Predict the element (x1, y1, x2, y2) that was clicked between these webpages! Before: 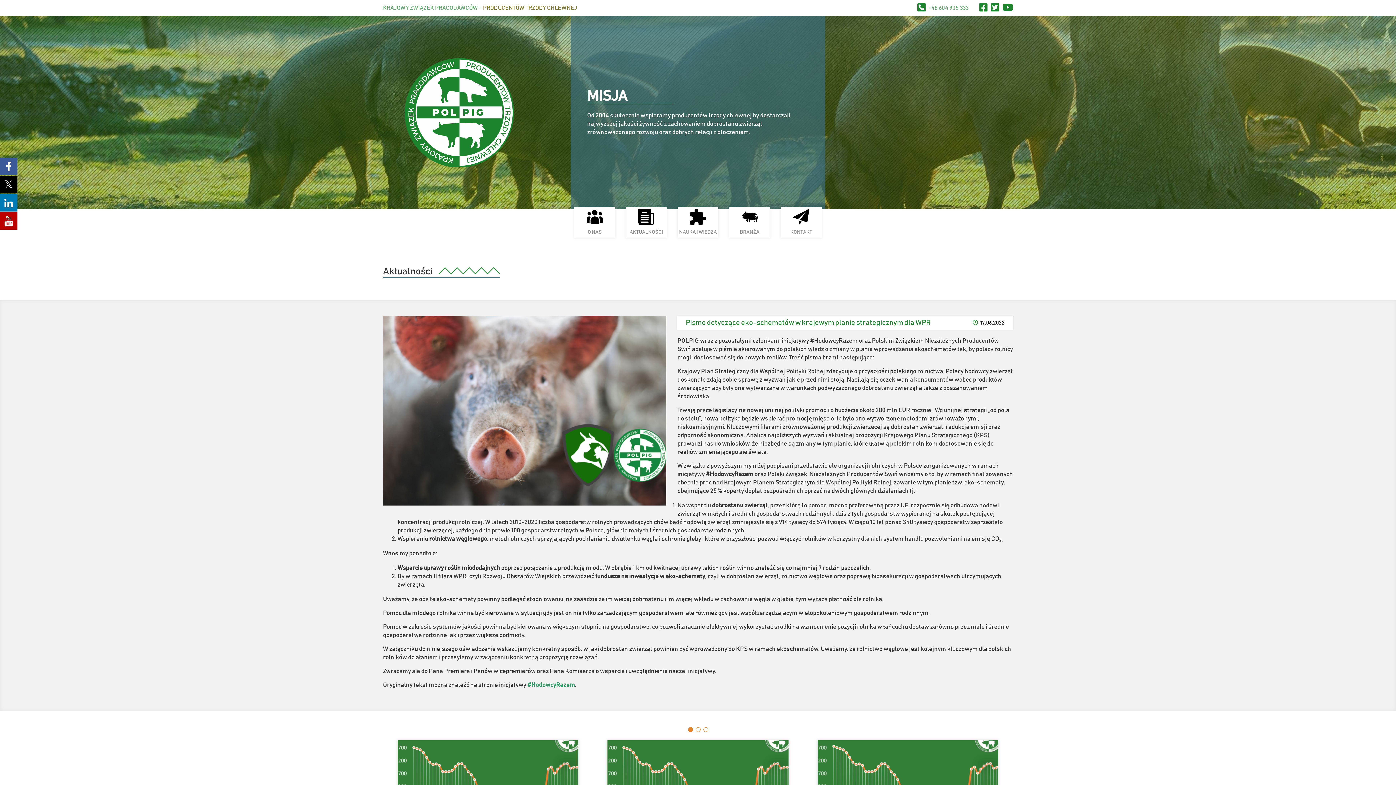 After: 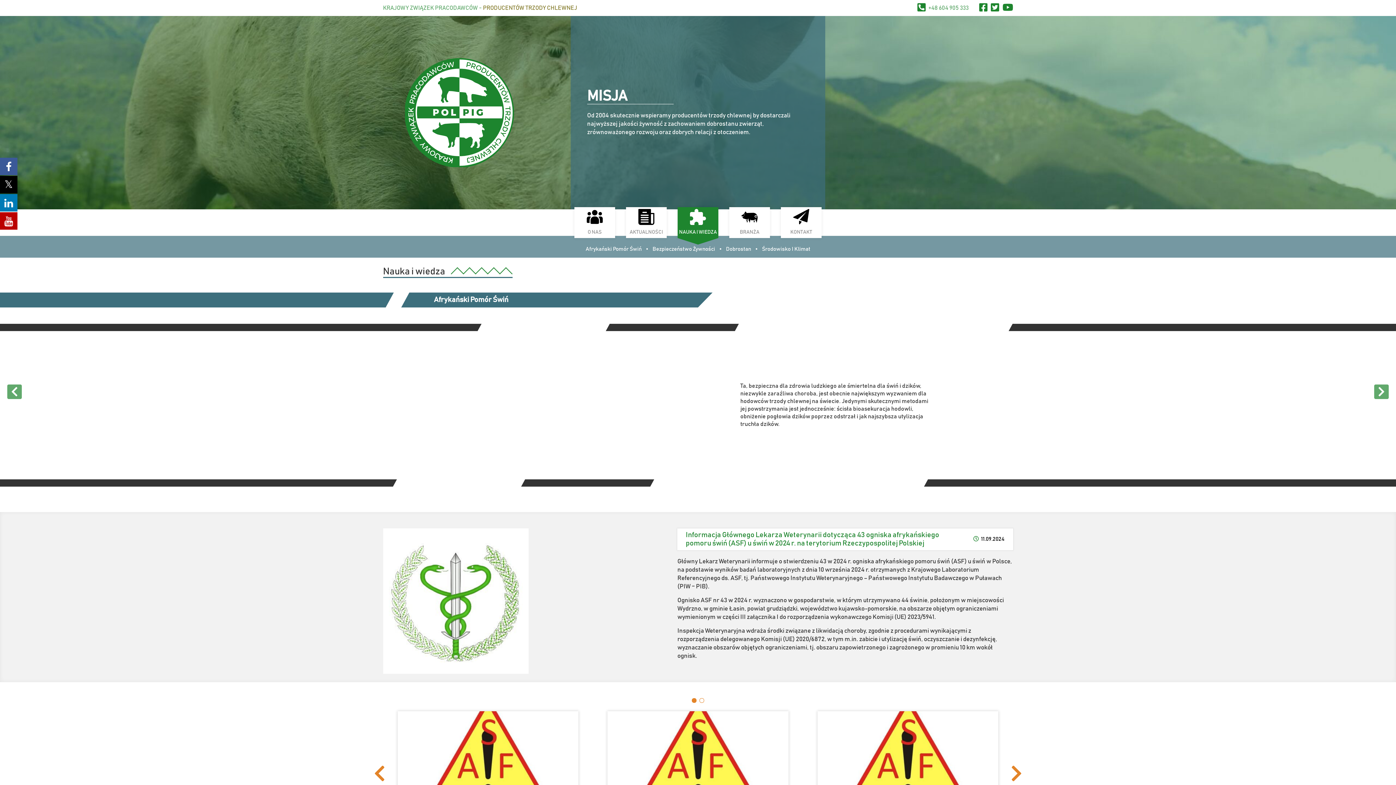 Action: bbox: (677, 207, 718, 238) label: NAUKA I WIEDZA